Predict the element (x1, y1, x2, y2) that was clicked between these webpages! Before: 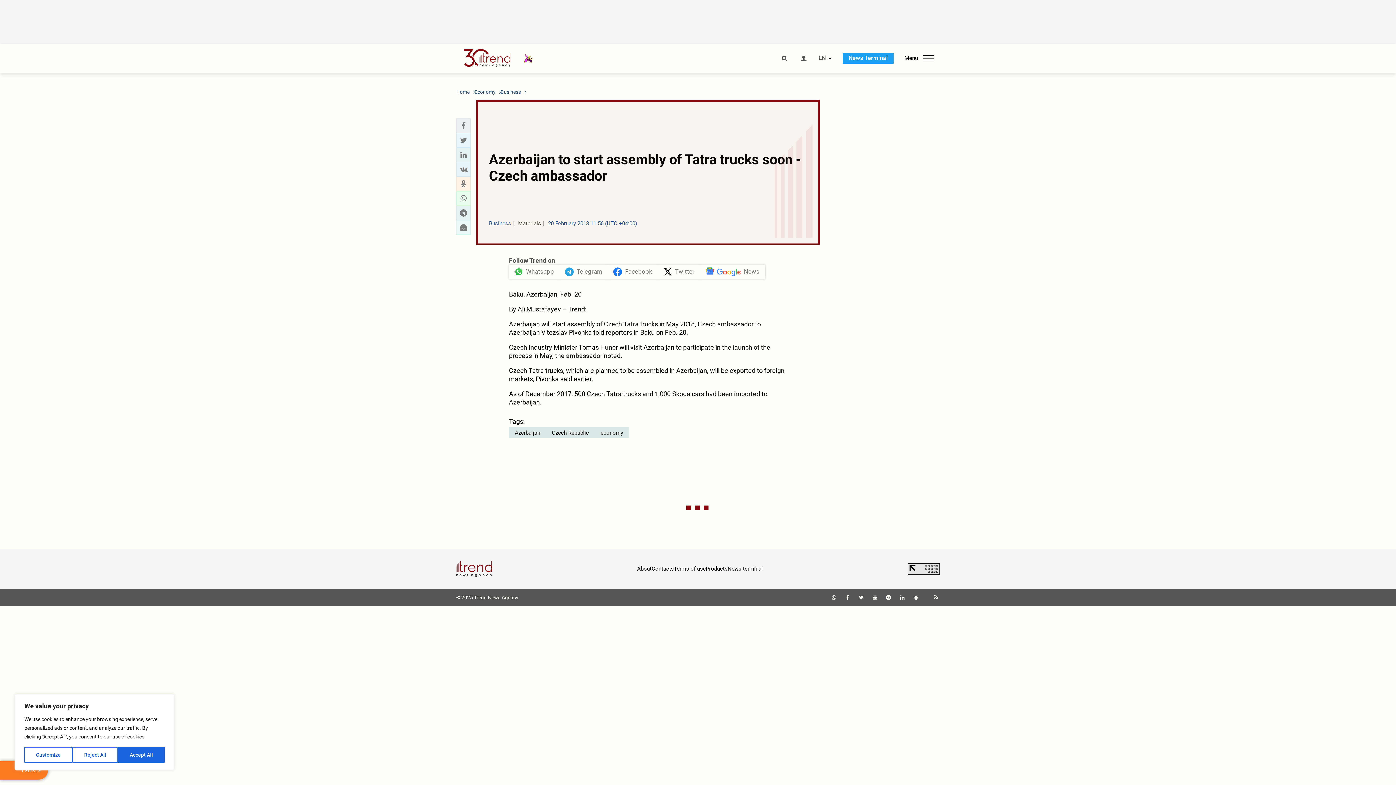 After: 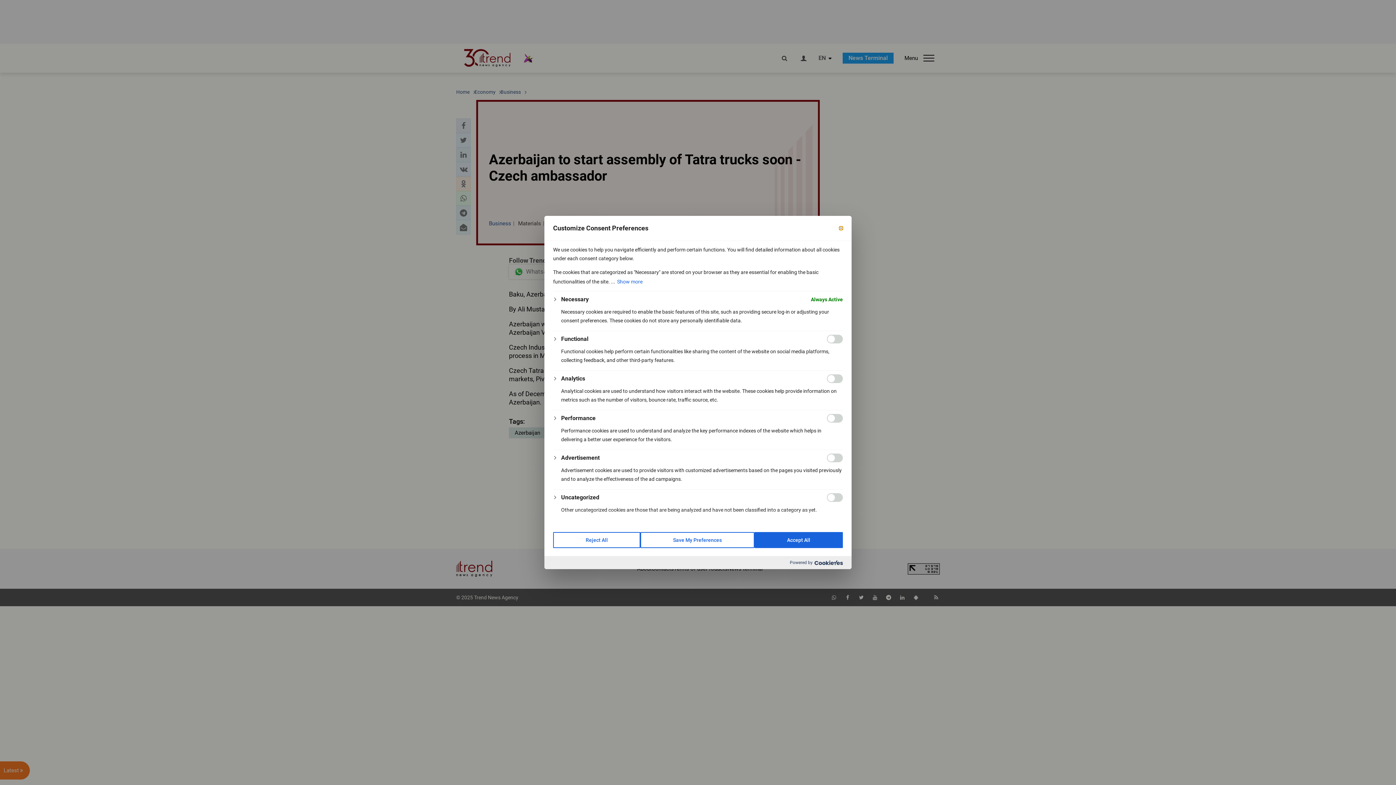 Action: bbox: (24, 747, 72, 763) label: Customize